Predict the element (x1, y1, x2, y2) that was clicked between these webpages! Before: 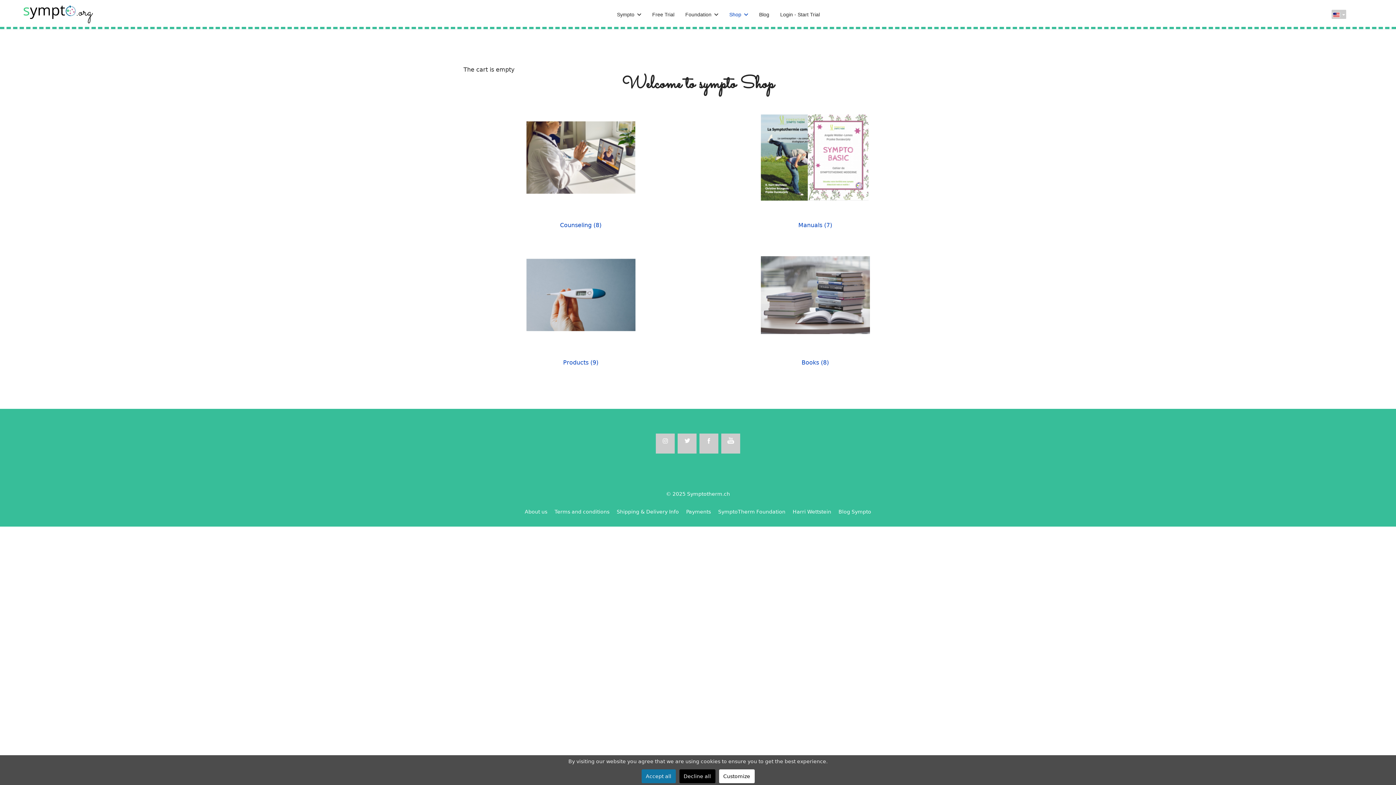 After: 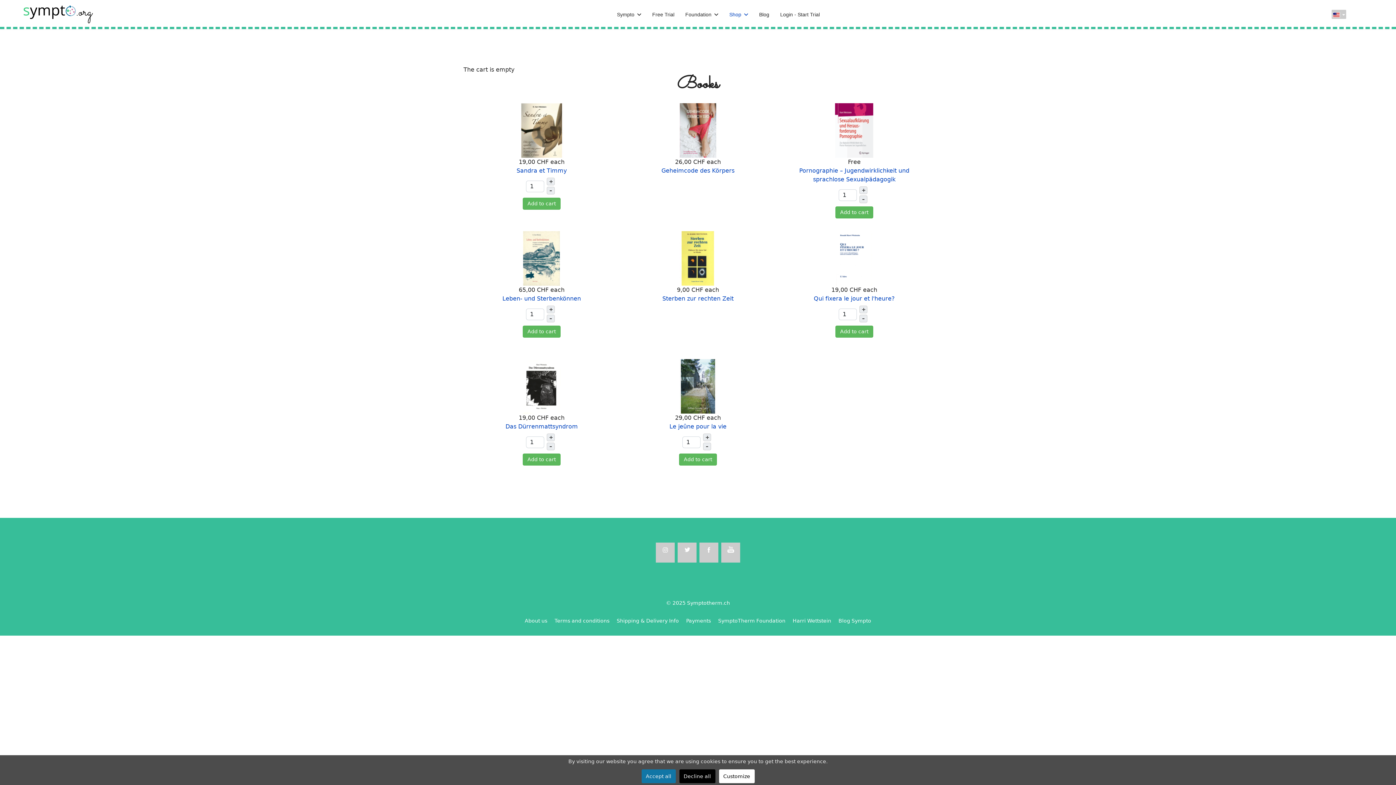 Action: label: Books (8) bbox: (801, 359, 829, 366)